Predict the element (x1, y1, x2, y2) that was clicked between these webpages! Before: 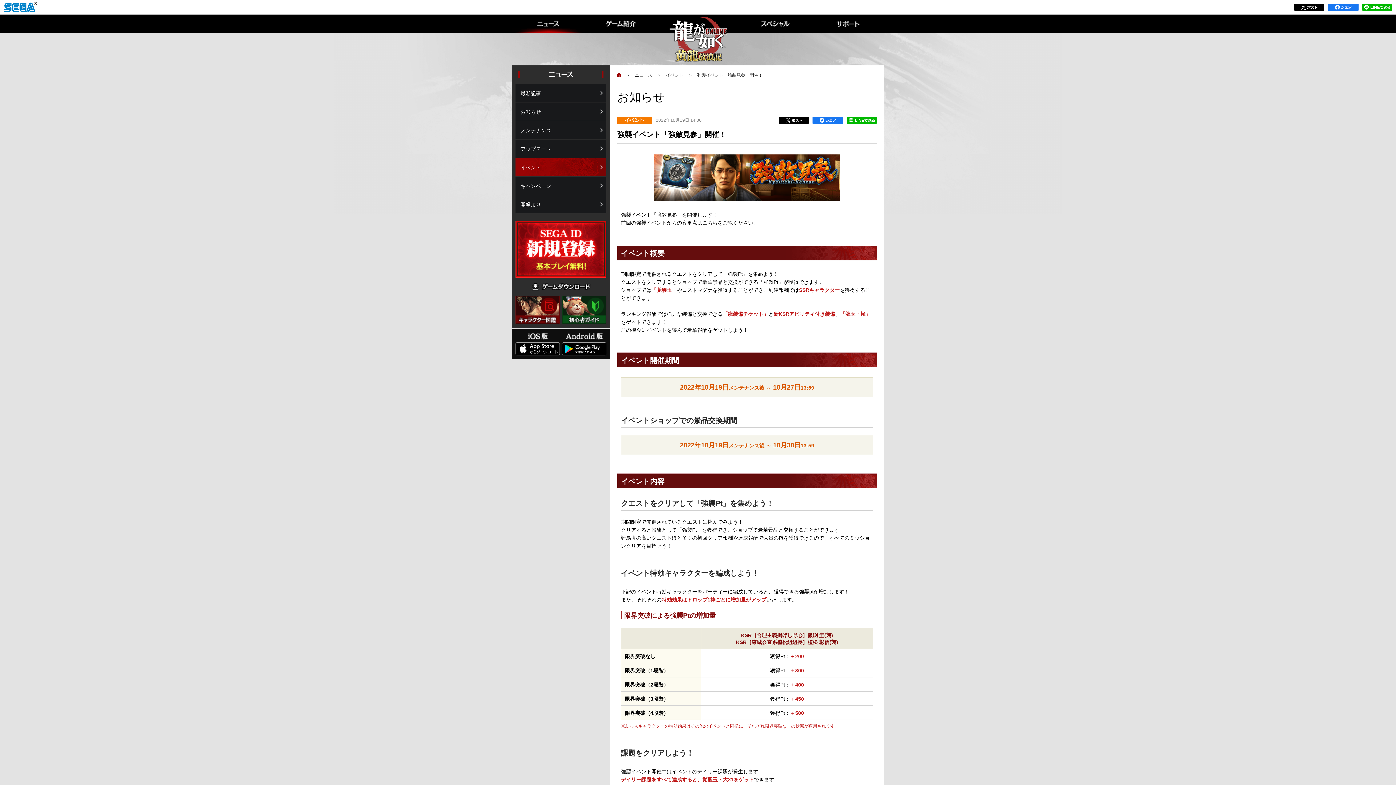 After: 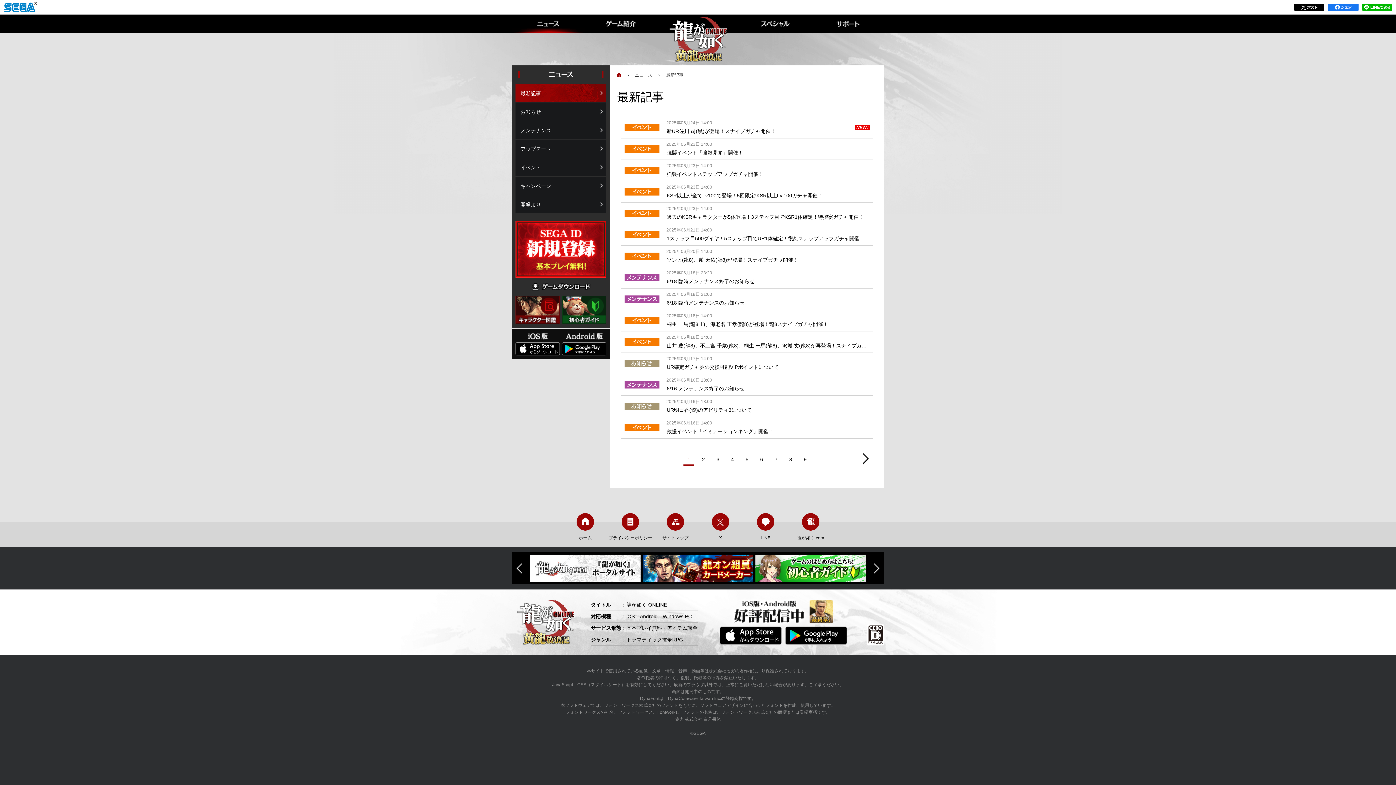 Action: bbox: (512, 14, 584, 32)